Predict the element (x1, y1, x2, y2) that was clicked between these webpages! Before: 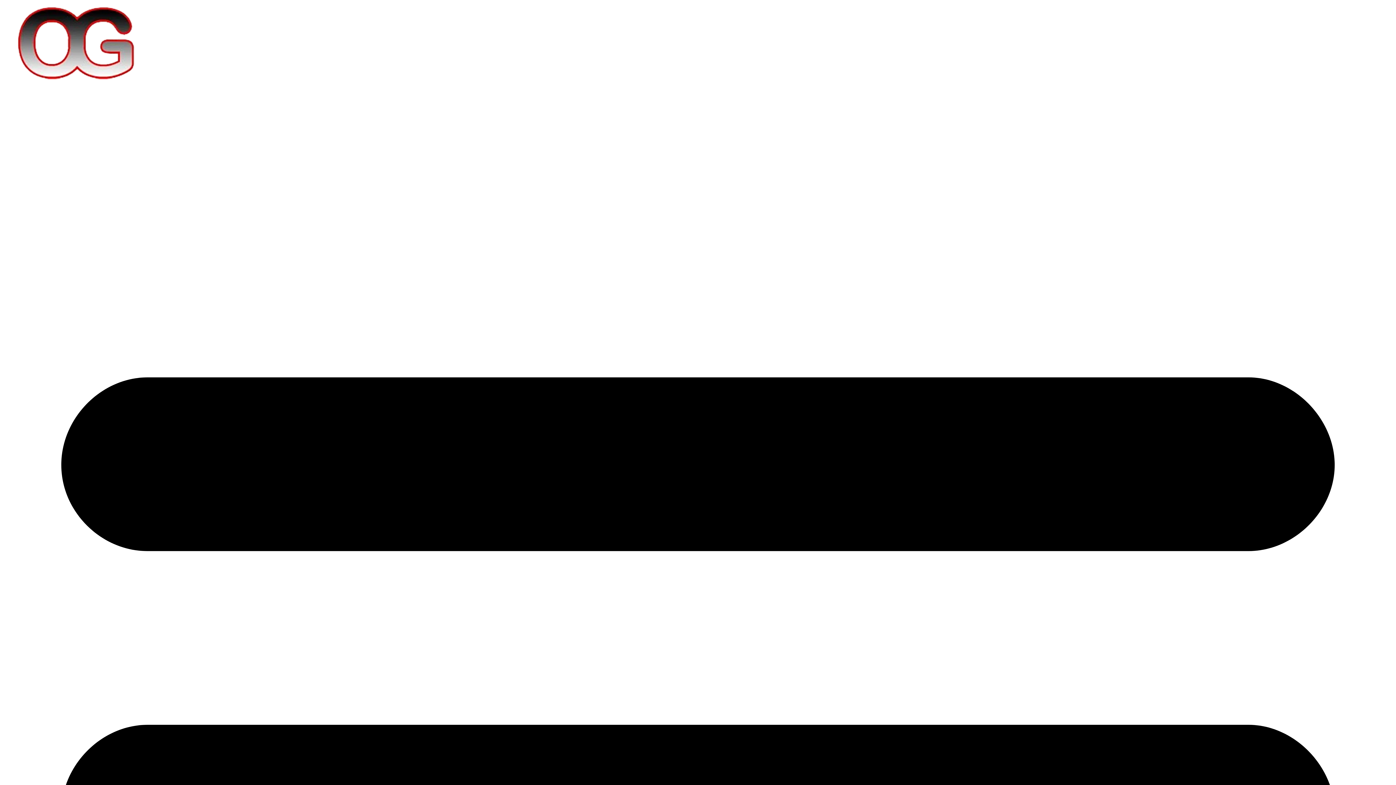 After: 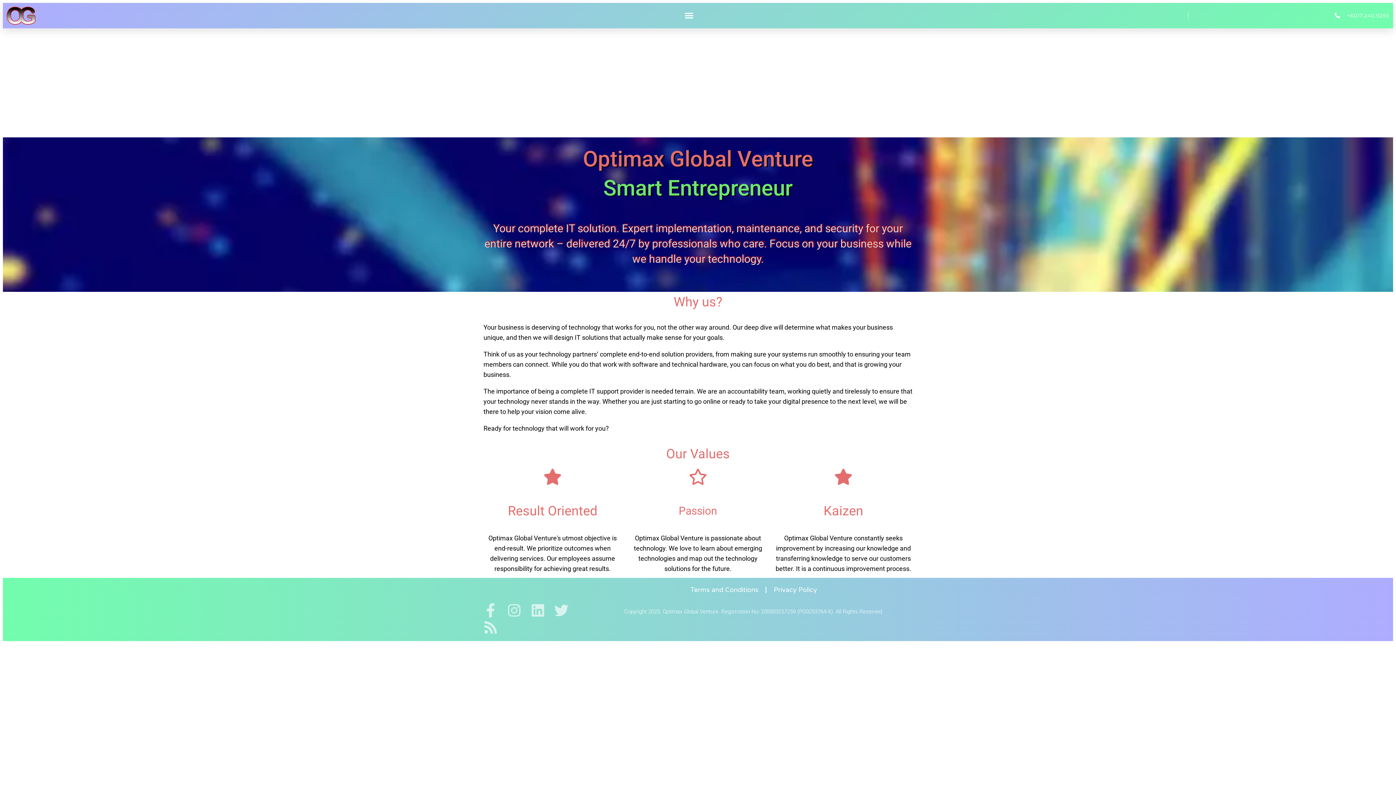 Action: bbox: (17, 72, 134, 80)